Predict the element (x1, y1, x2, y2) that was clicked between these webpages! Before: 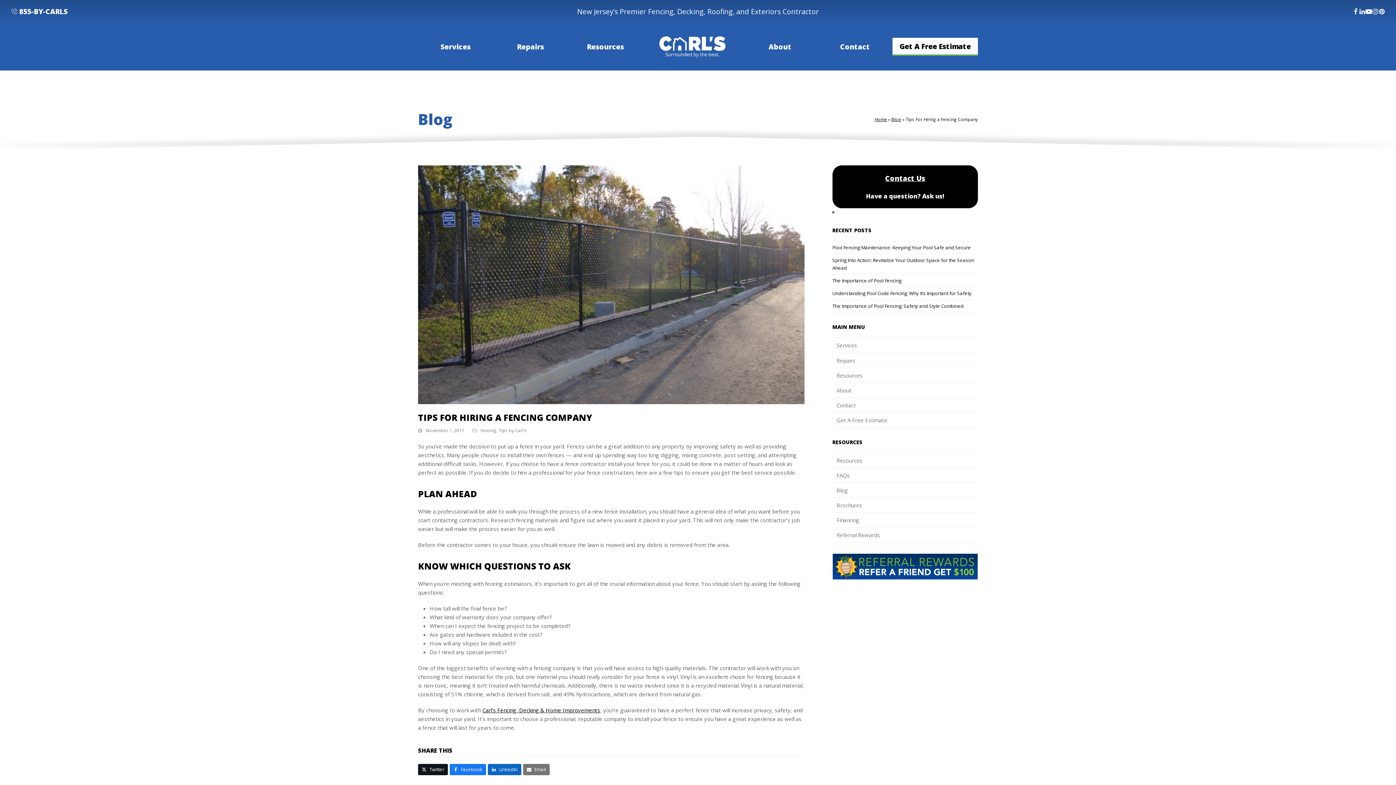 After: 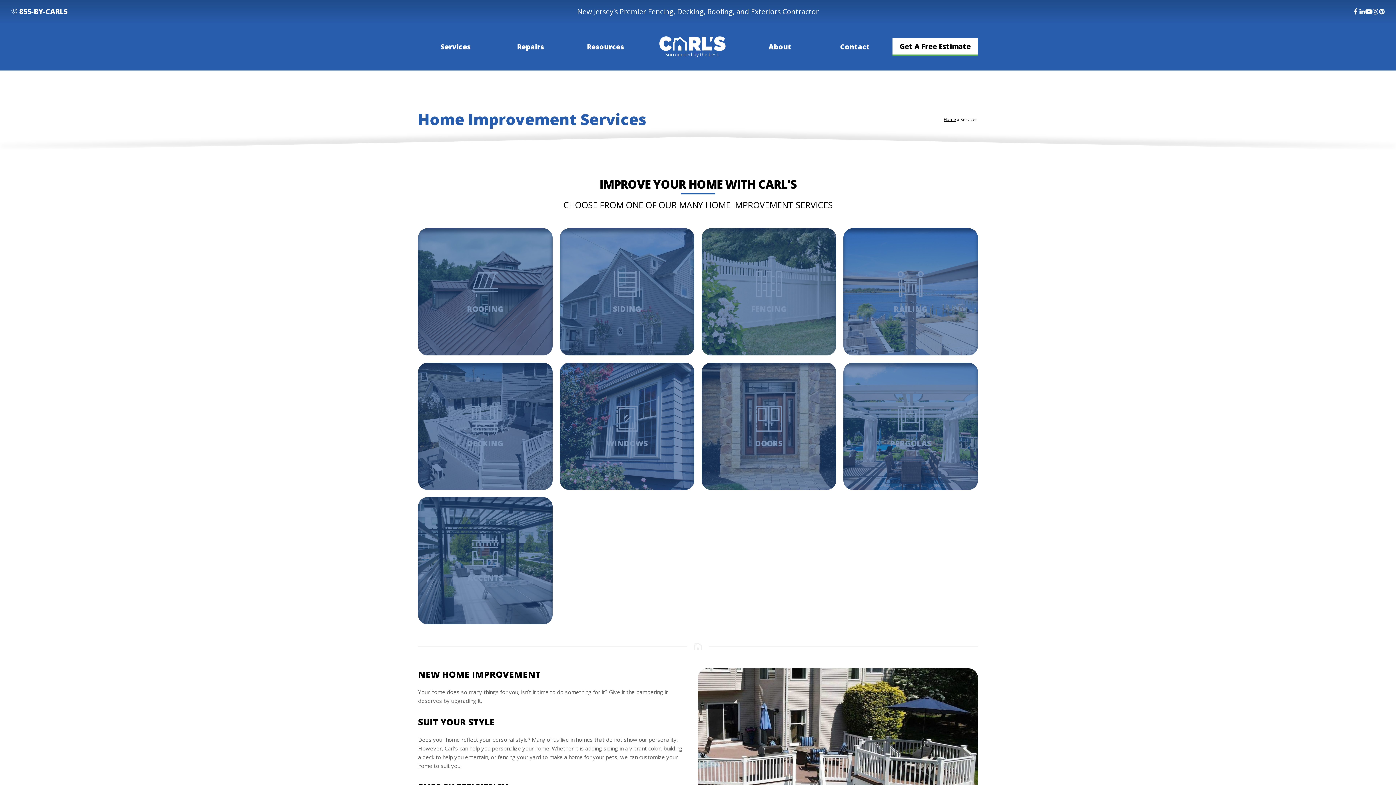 Action: bbox: (832, 337, 978, 353) label: Services